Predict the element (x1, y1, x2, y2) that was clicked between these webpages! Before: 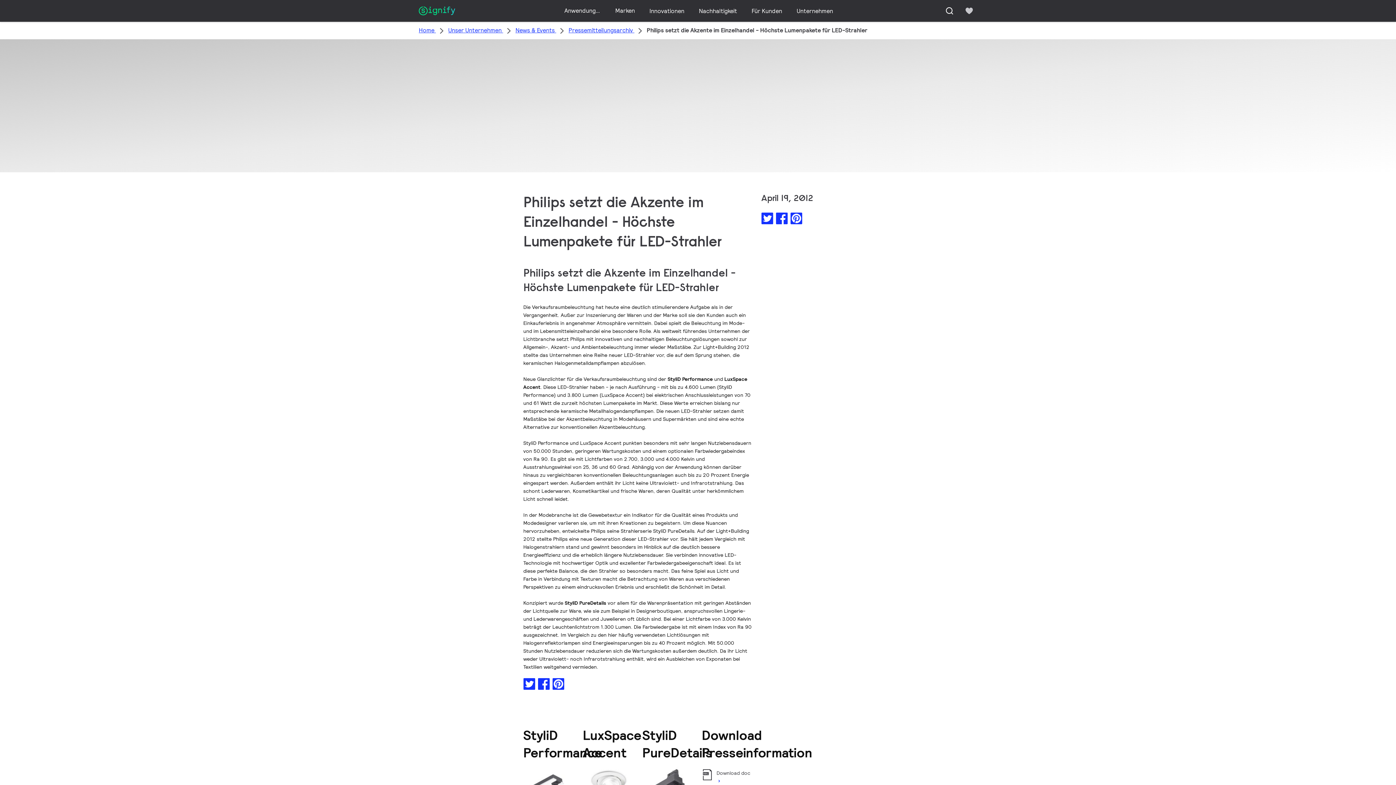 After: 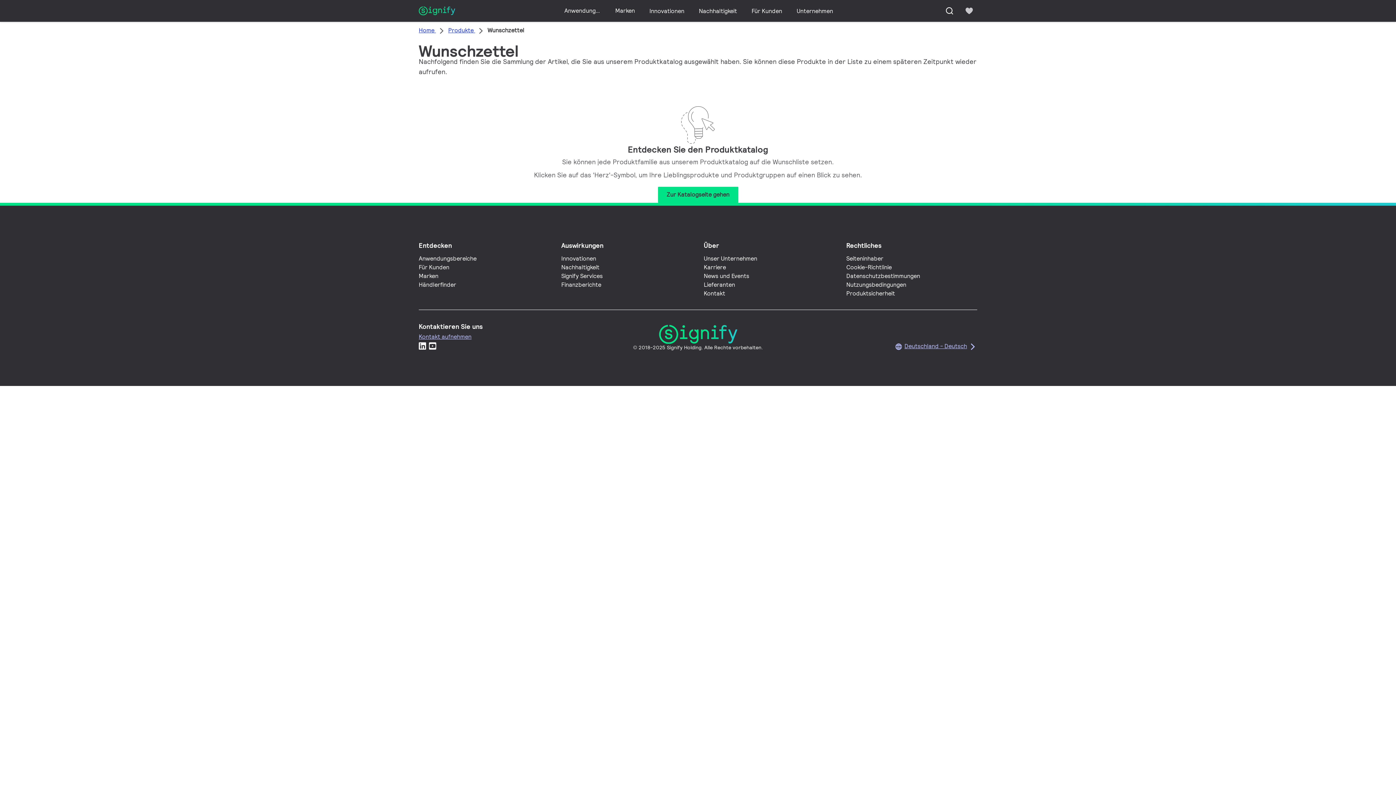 Action: bbox: (961, 2, 977, 18) label: icon heart-filled